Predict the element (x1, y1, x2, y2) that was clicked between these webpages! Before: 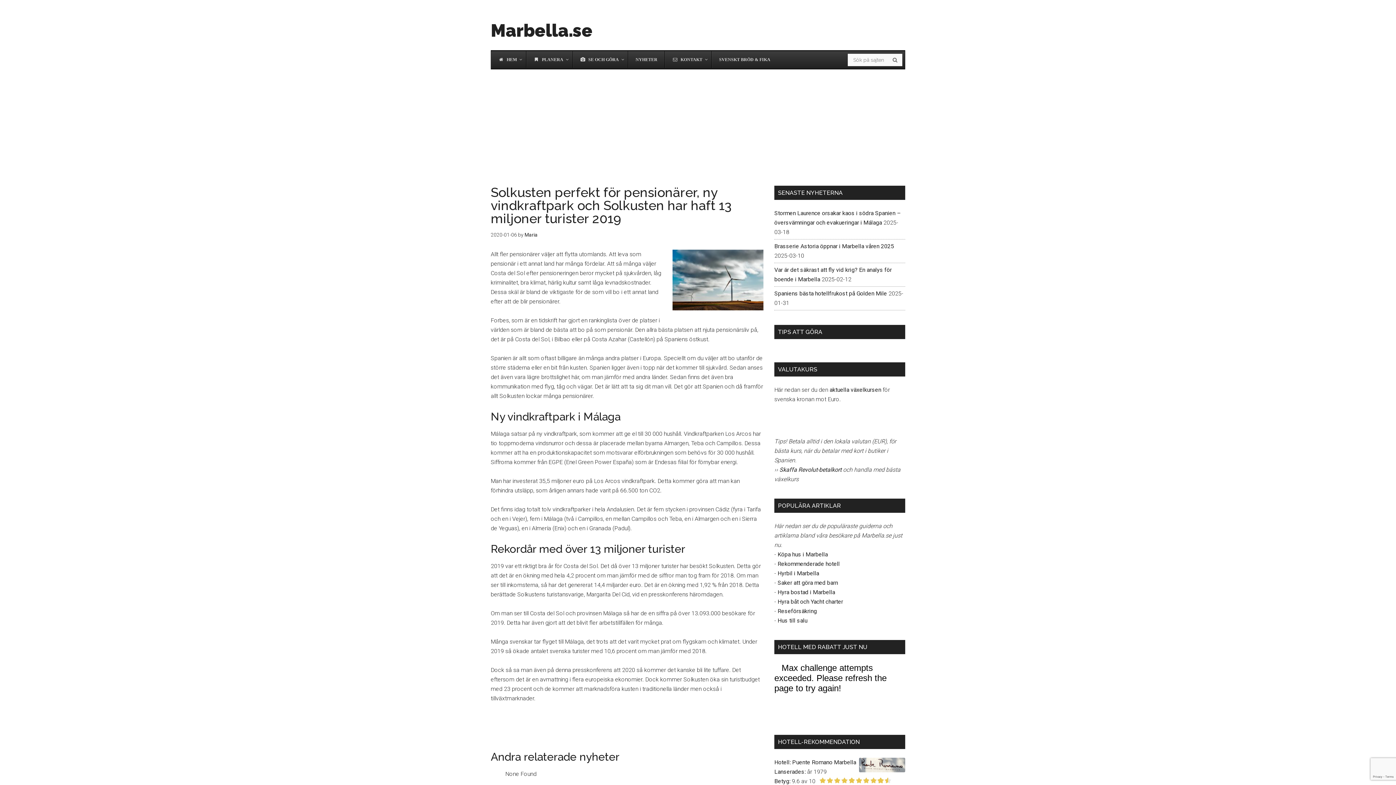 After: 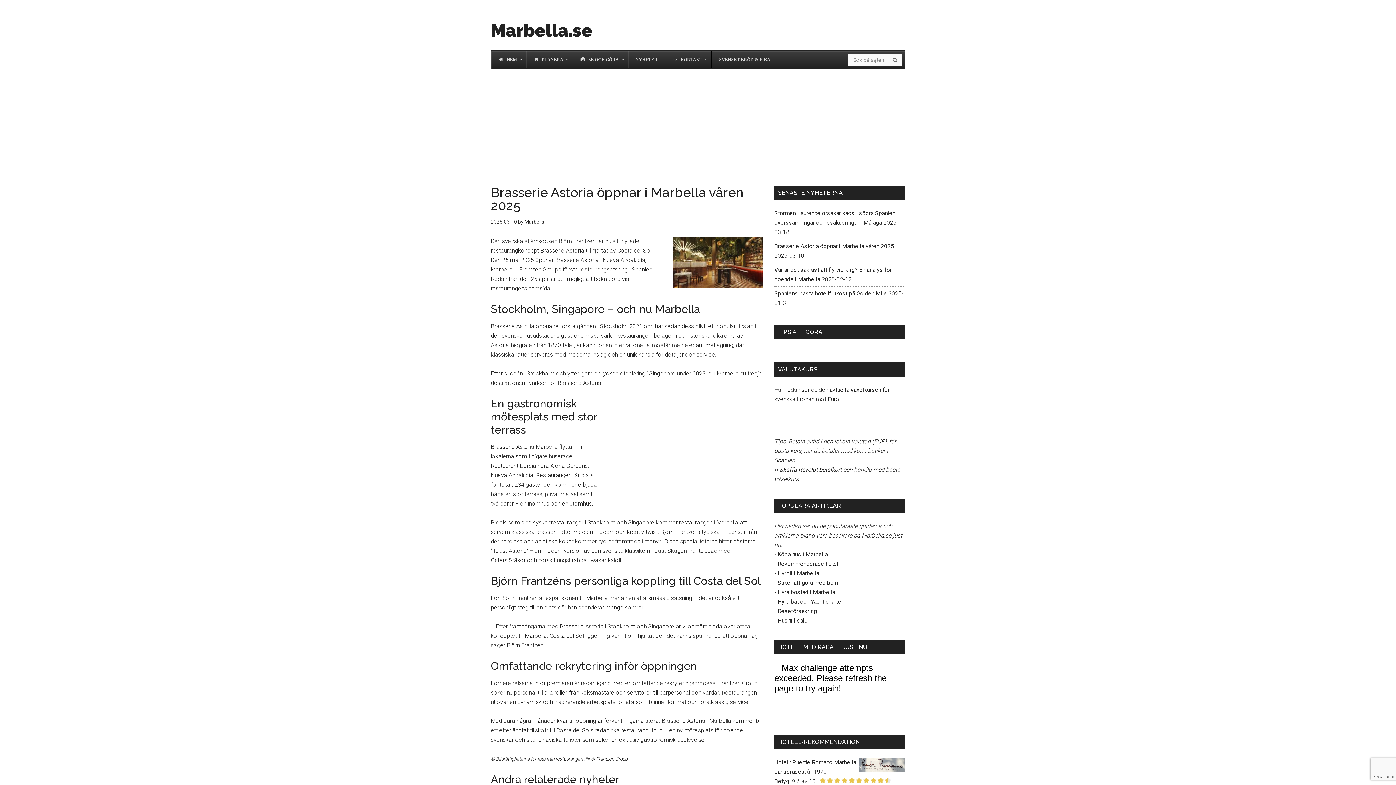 Action: bbox: (774, 242, 894, 249) label: Brasserie Astoria öppnar i Marbella våren 2025